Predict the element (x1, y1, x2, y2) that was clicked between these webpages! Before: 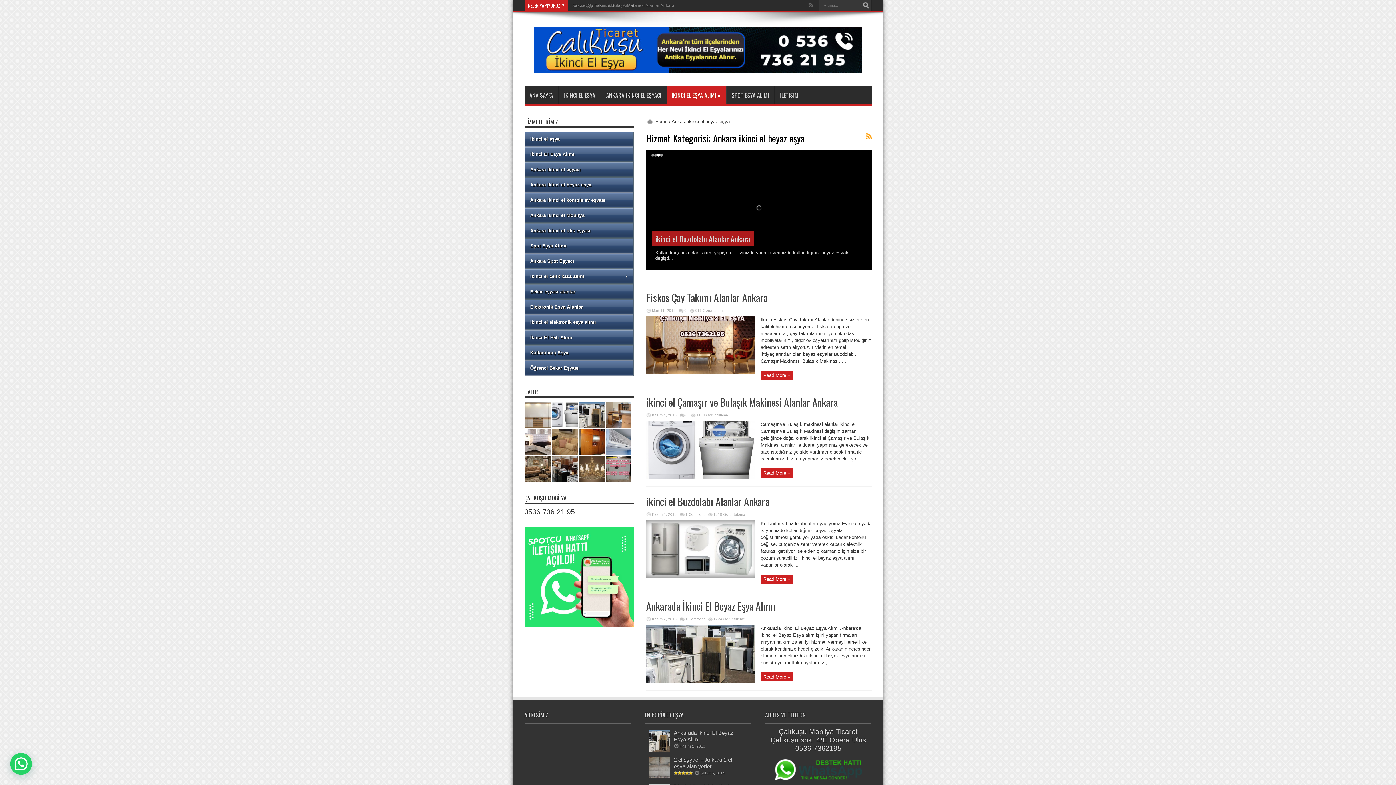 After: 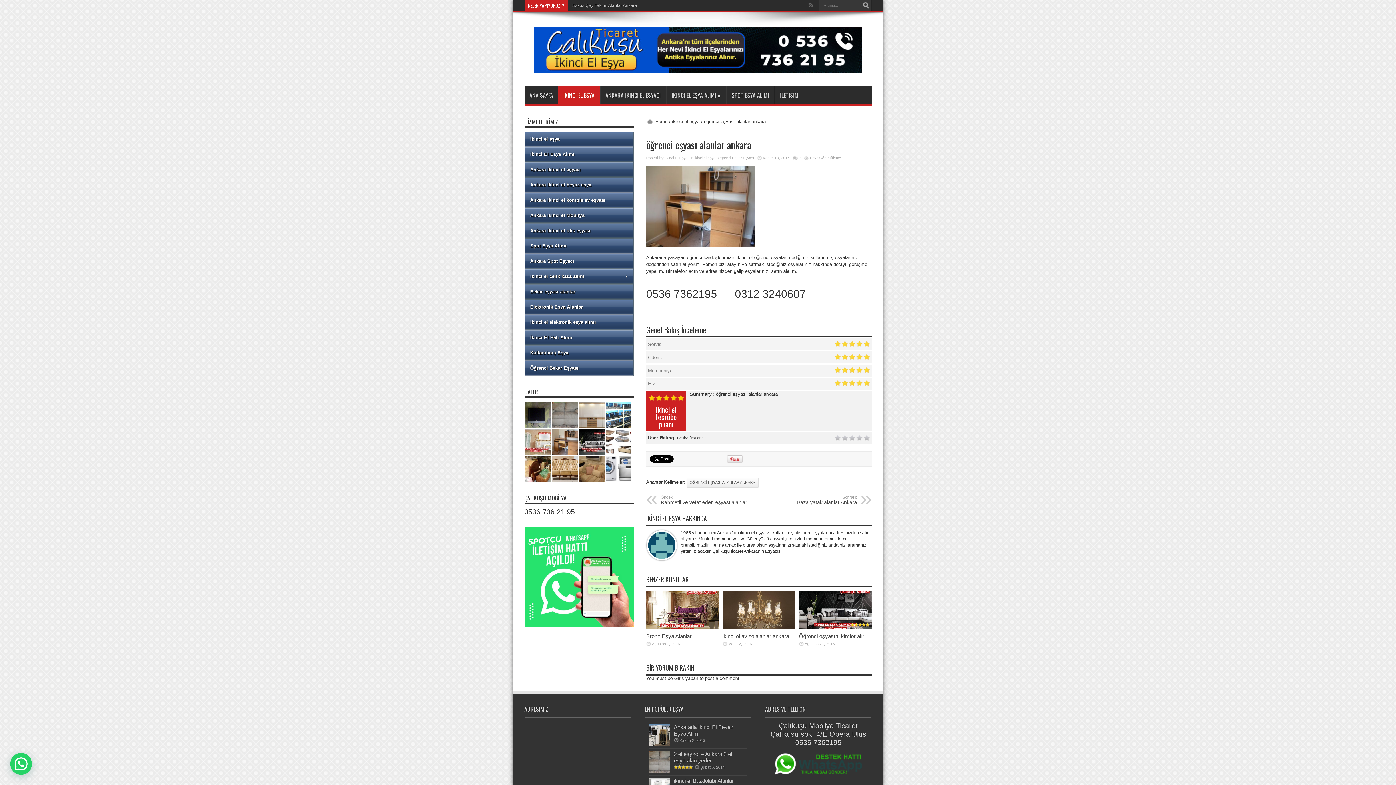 Action: bbox: (606, 402, 631, 428)